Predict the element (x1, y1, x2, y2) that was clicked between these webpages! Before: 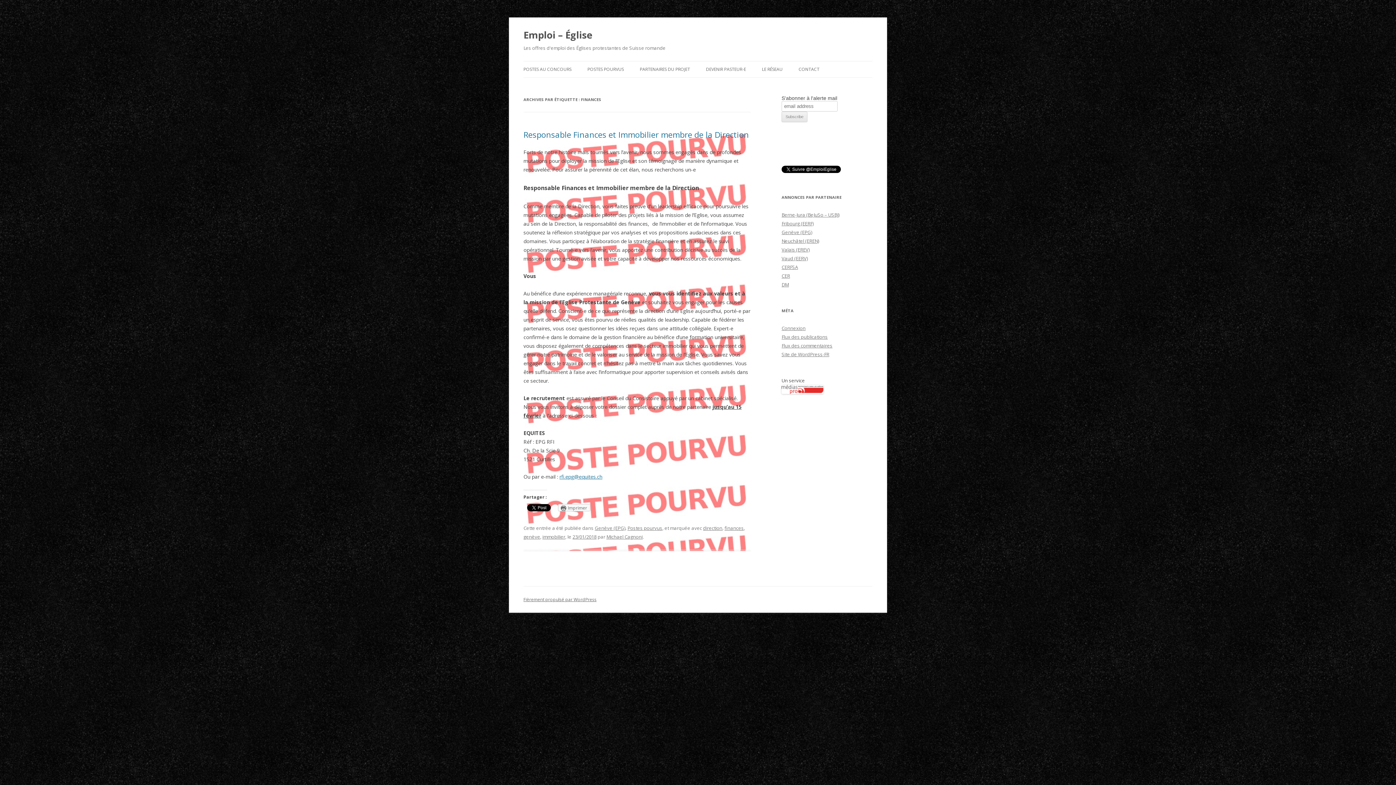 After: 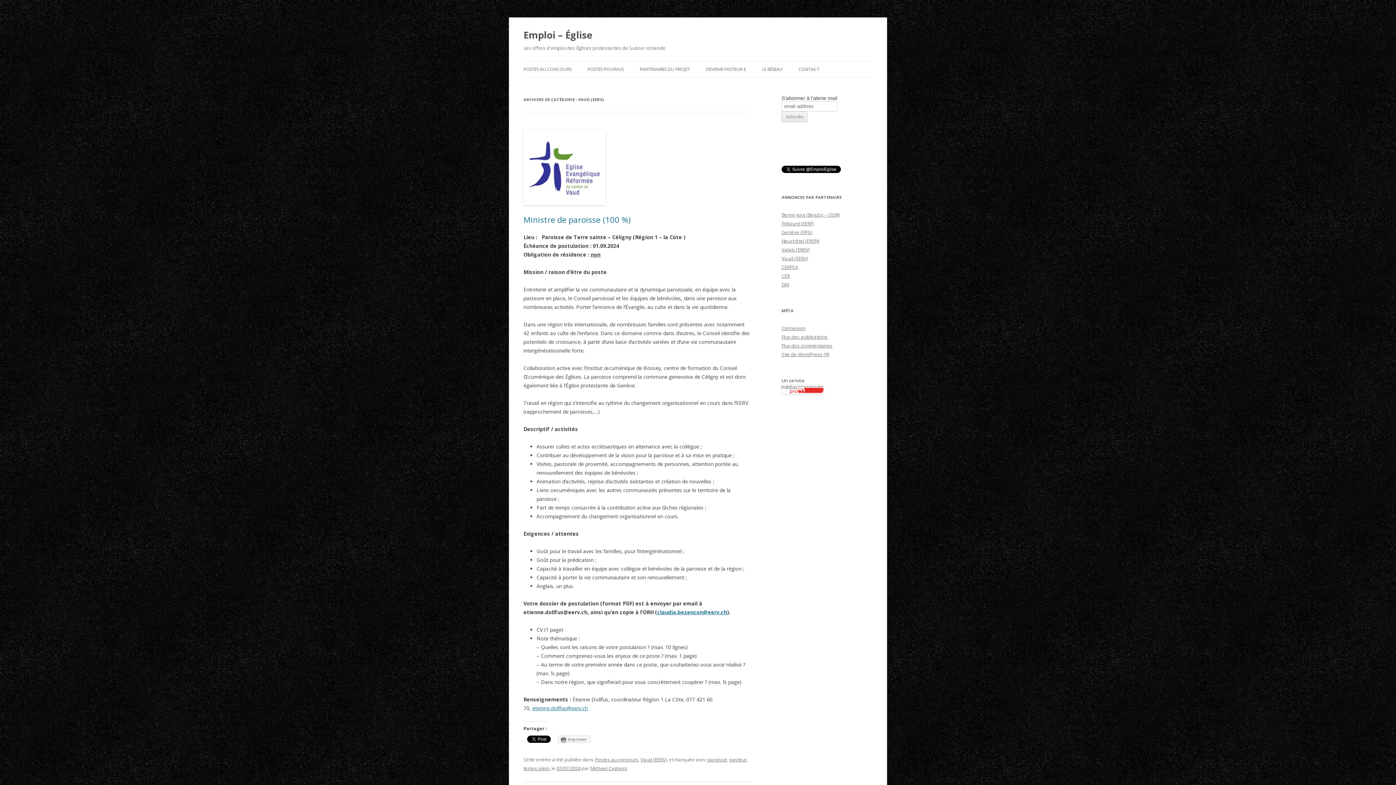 Action: label: Vaud (EERV) bbox: (781, 255, 808, 261)